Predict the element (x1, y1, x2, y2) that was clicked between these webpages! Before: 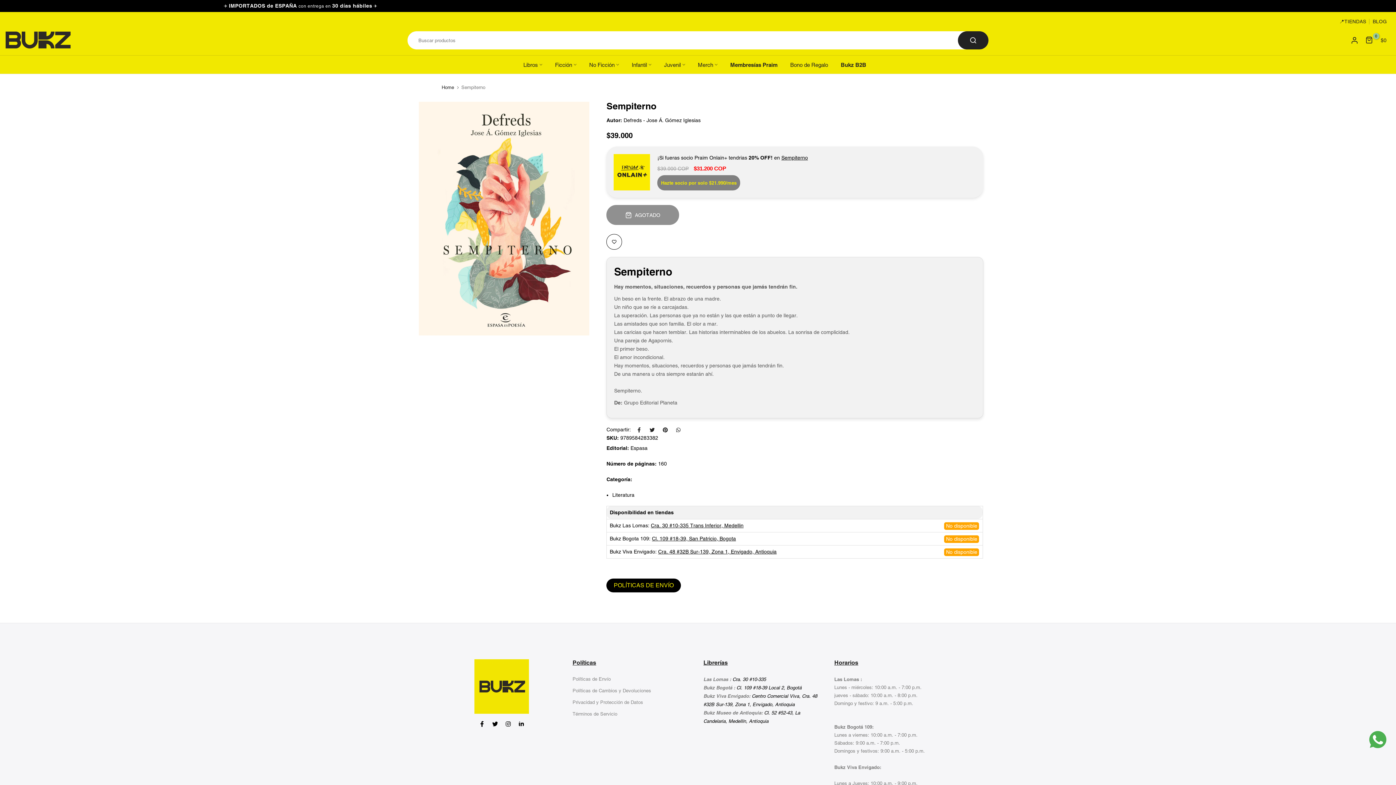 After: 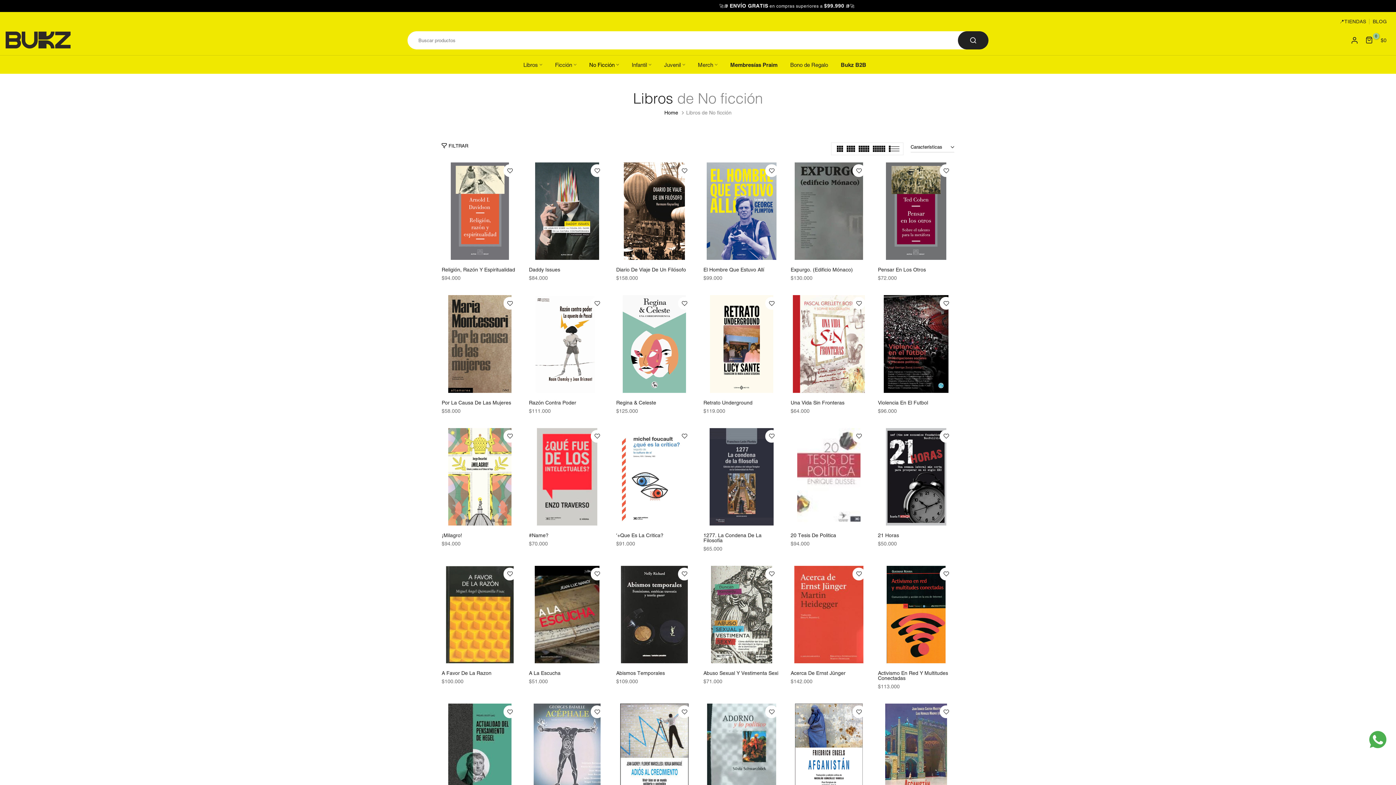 Action: bbox: (583, 60, 625, 69) label: No Ficción